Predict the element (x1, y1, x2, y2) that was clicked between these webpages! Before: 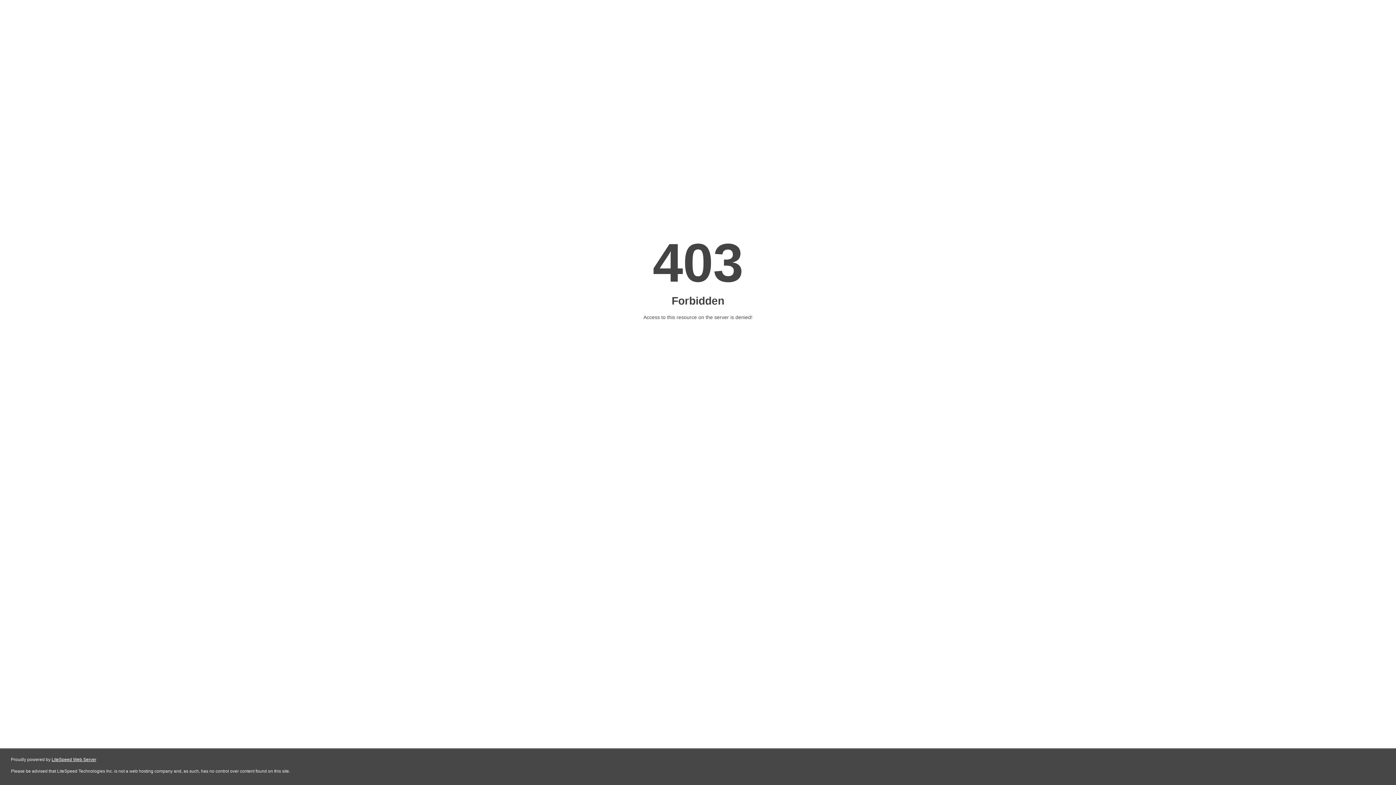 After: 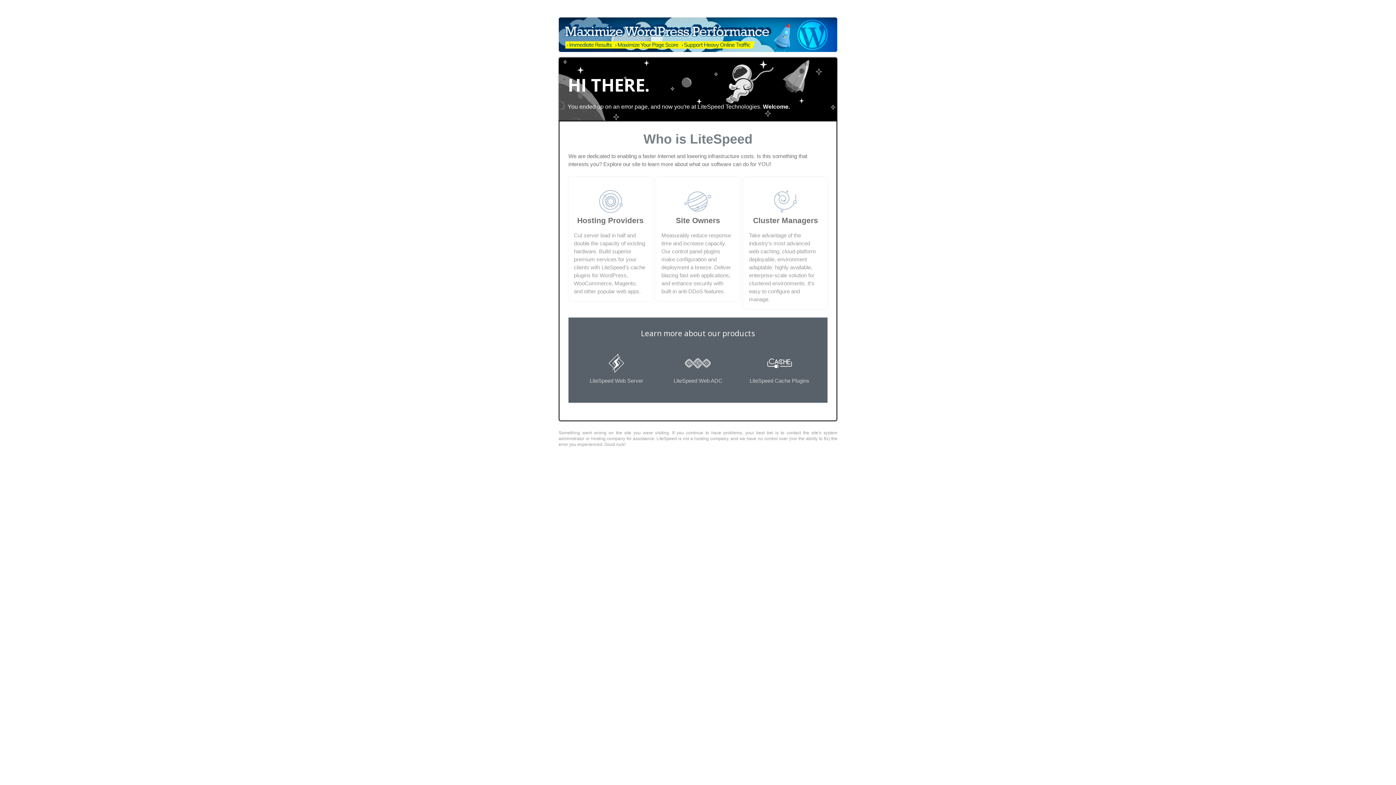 Action: bbox: (51, 757, 96, 762) label: LiteSpeed Web Server